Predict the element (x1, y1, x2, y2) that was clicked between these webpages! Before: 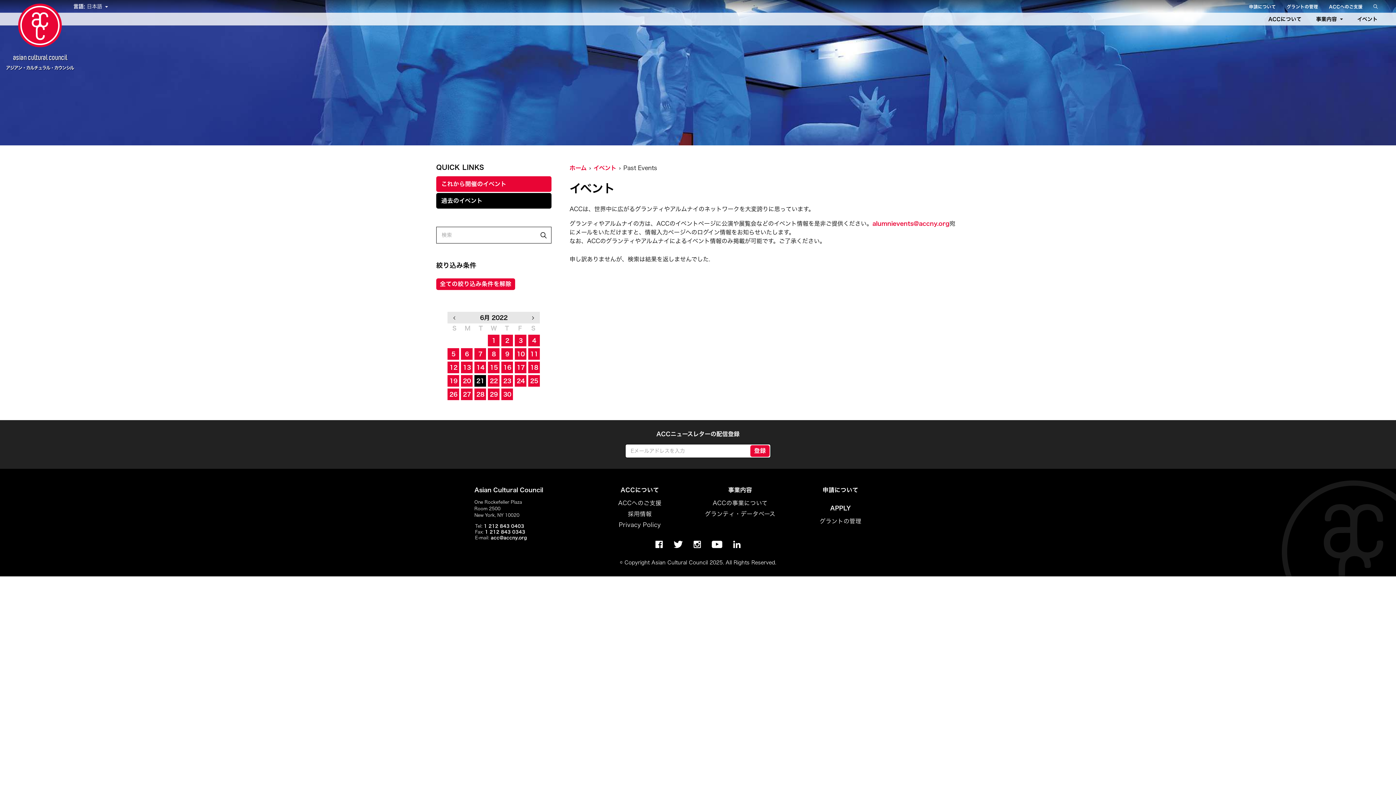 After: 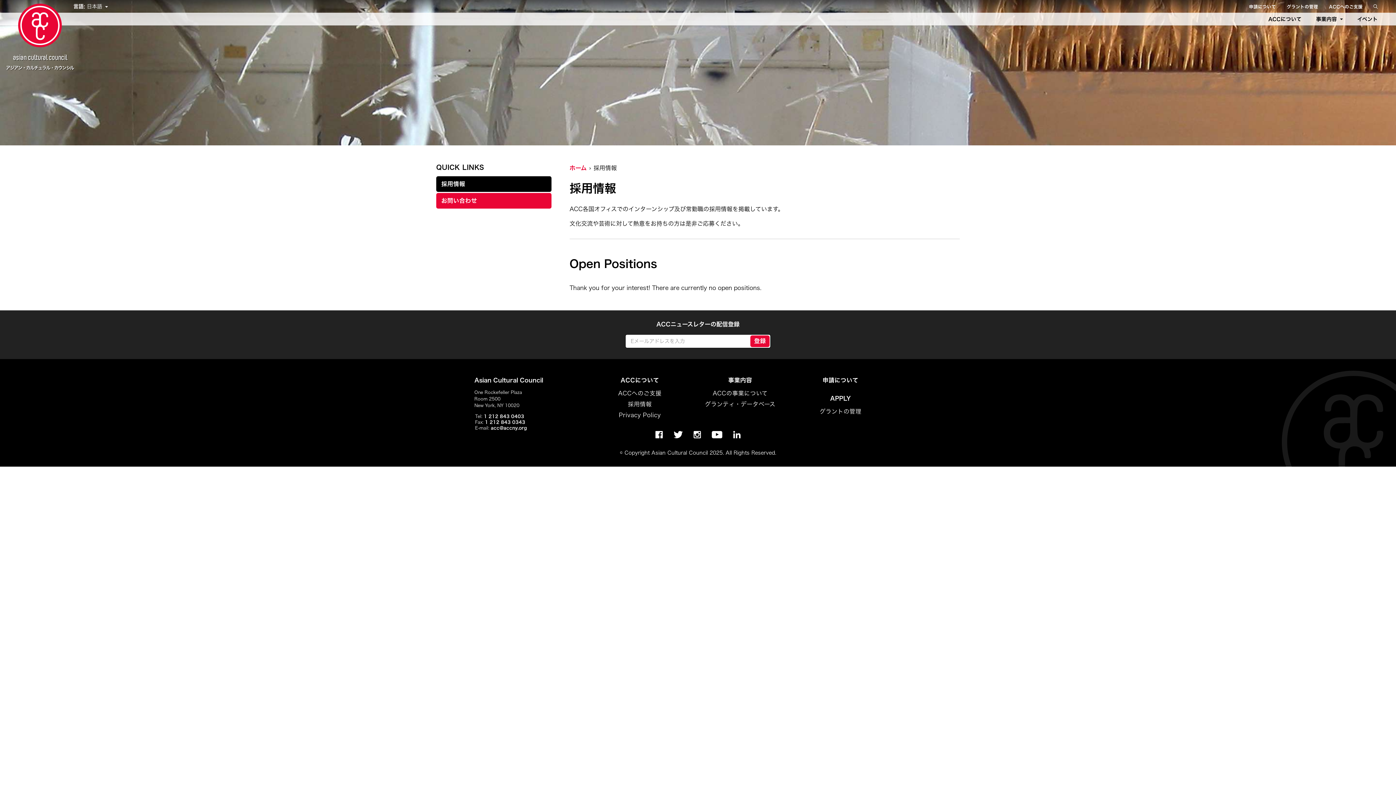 Action: bbox: (628, 511, 651, 517) label: 採用情報